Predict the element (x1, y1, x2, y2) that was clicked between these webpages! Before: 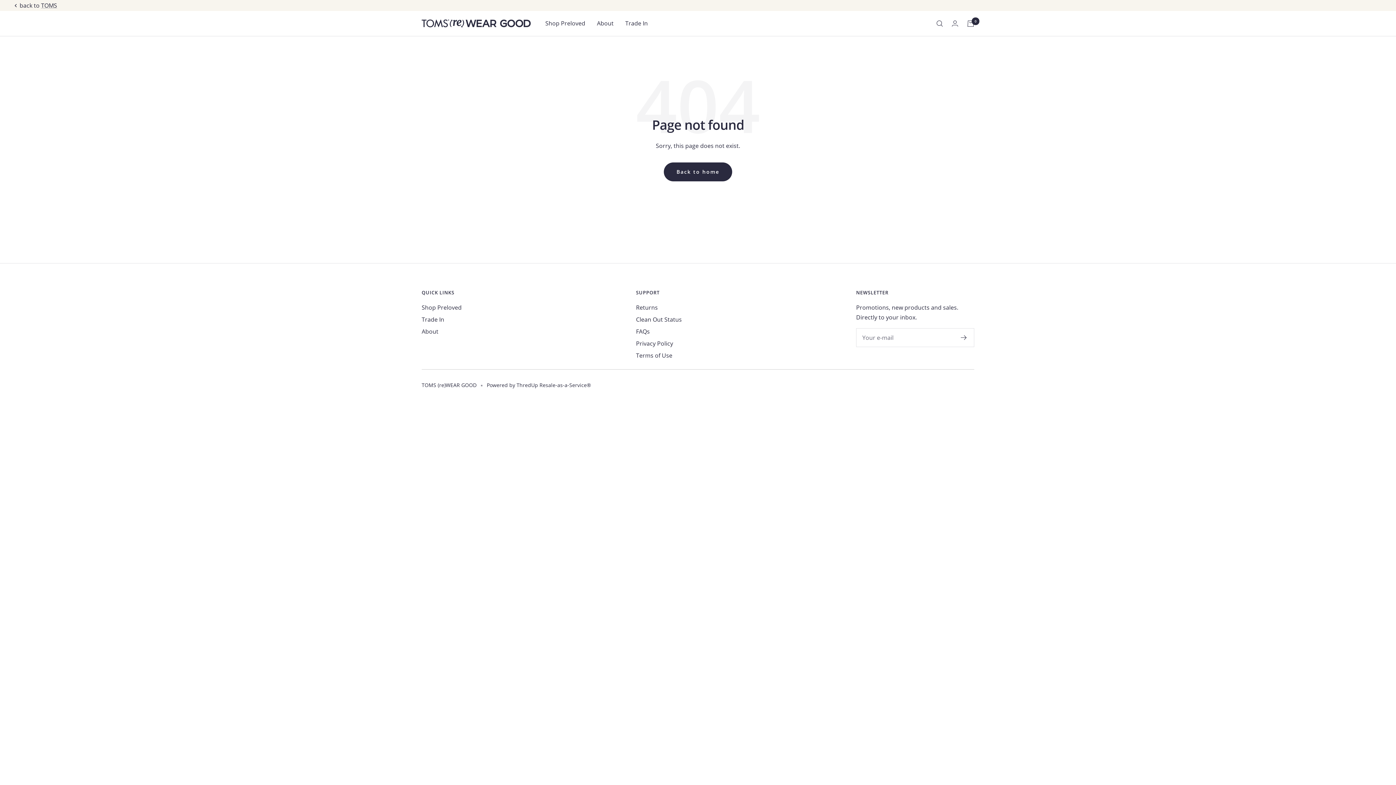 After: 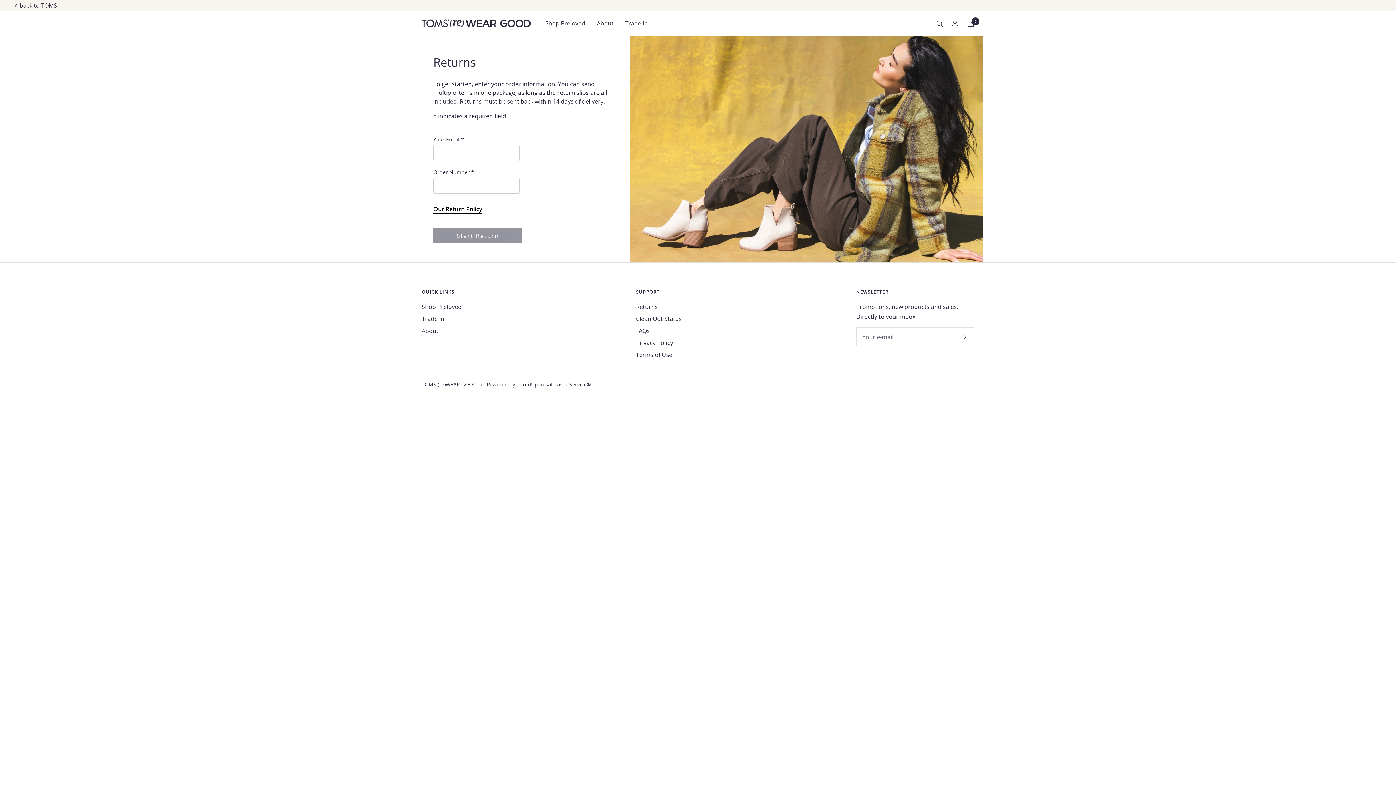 Action: bbox: (636, 302, 658, 312) label: Returns